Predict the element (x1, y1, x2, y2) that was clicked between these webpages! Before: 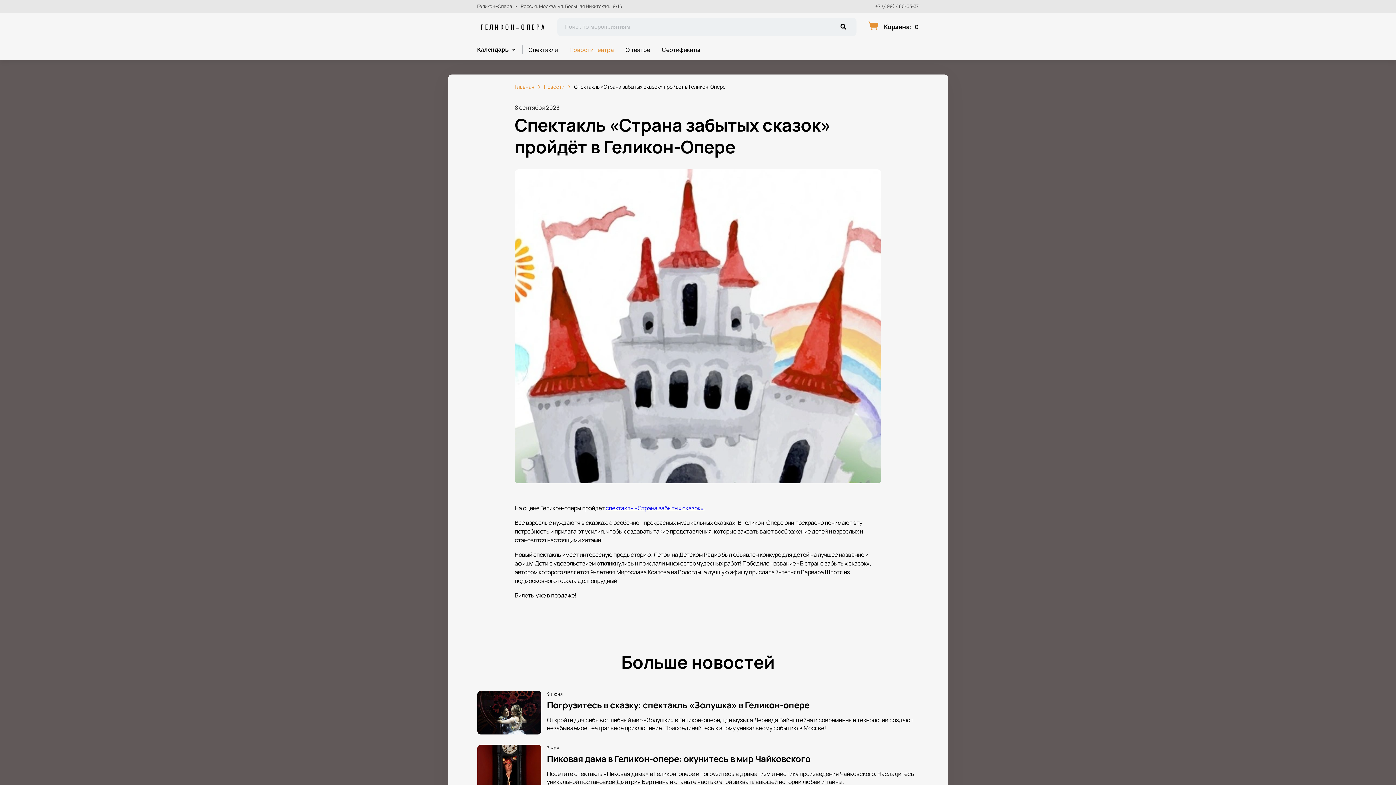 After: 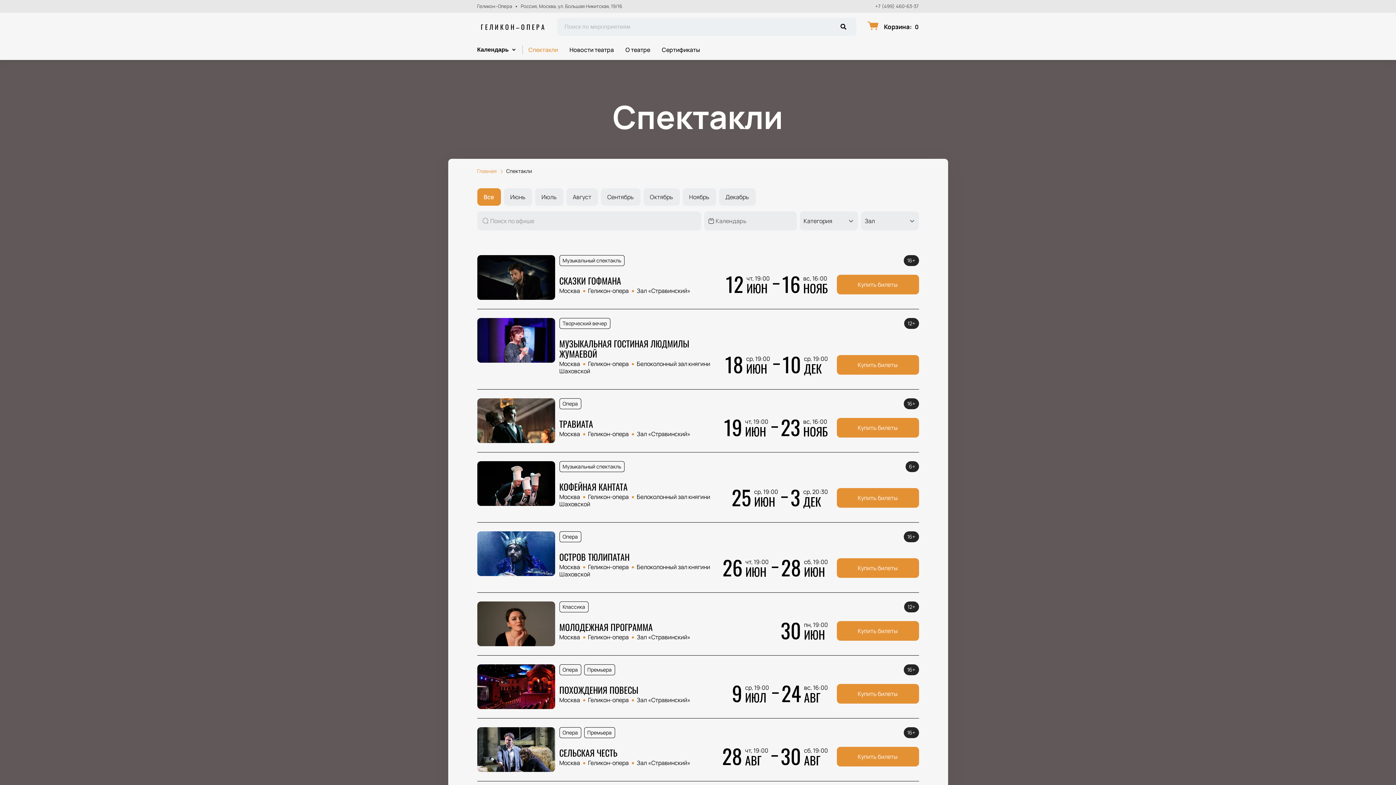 Action: label: Спектакли bbox: (522, 42, 563, 57)